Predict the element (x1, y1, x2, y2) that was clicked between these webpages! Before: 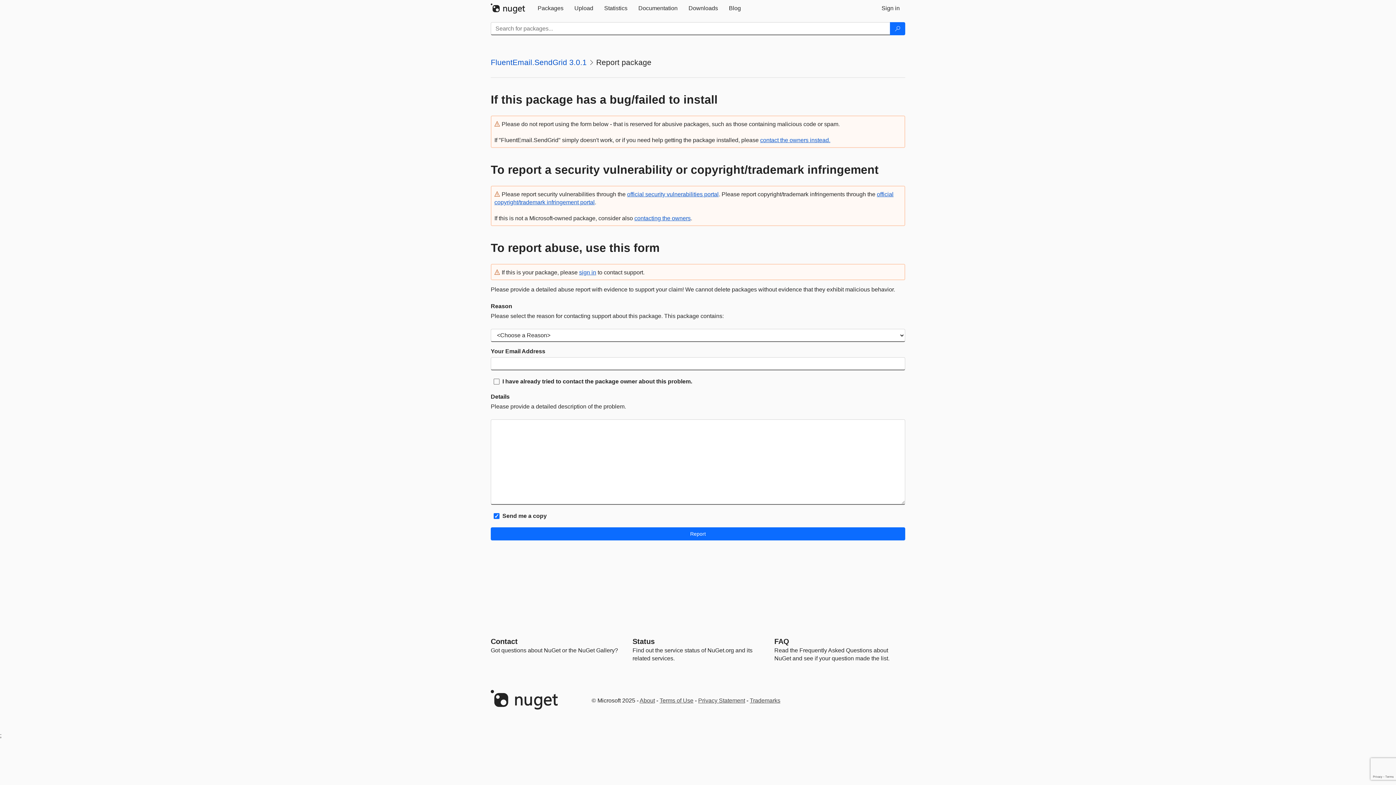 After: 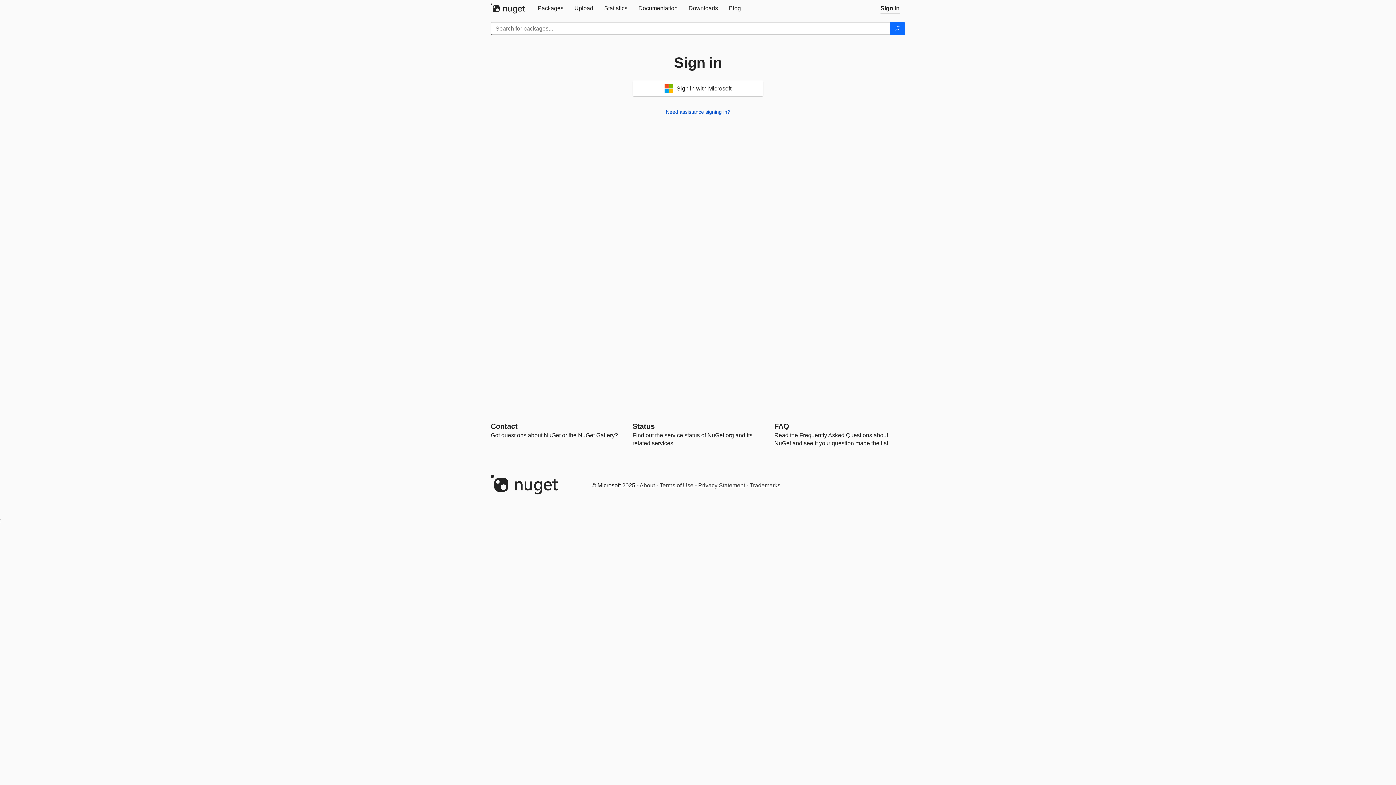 Action: label: Sign in bbox: (876, 0, 905, 16)